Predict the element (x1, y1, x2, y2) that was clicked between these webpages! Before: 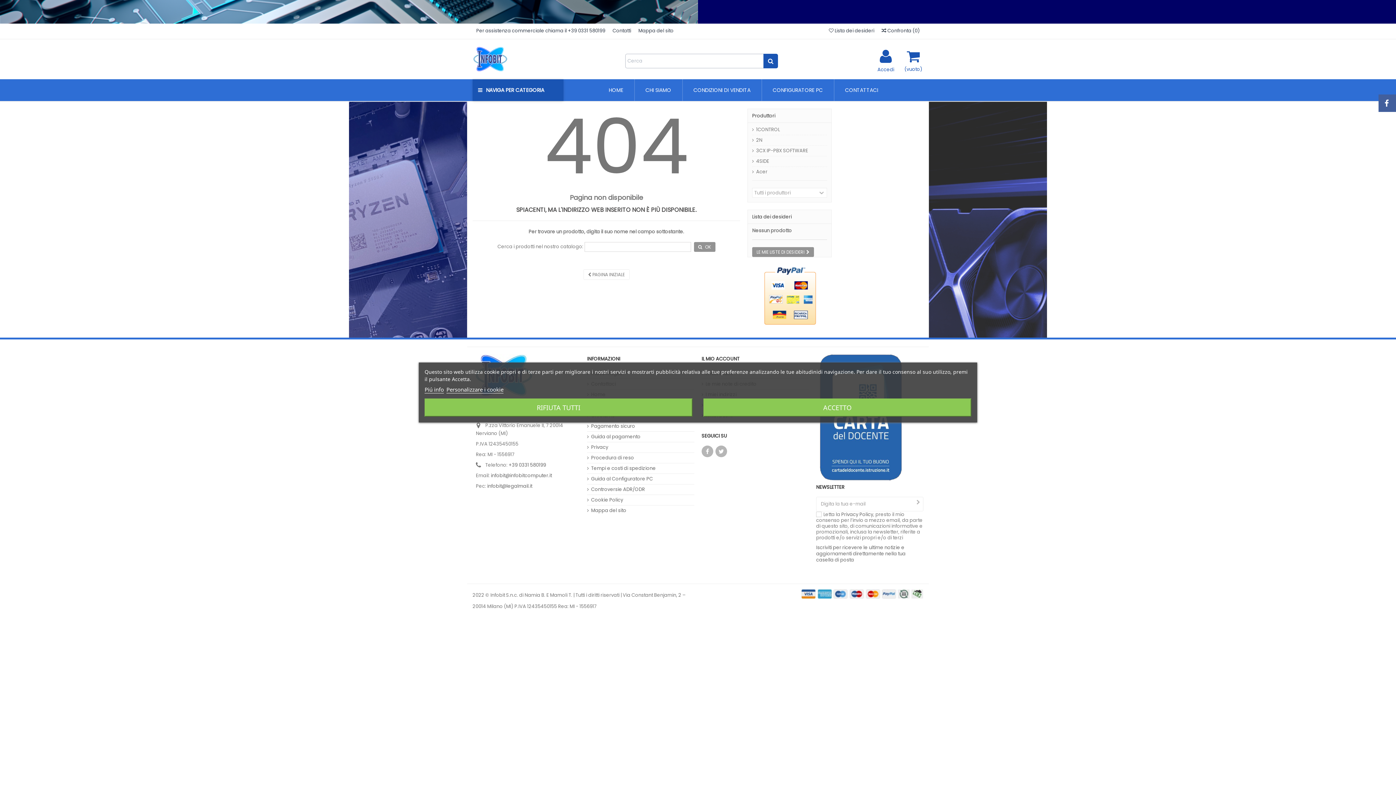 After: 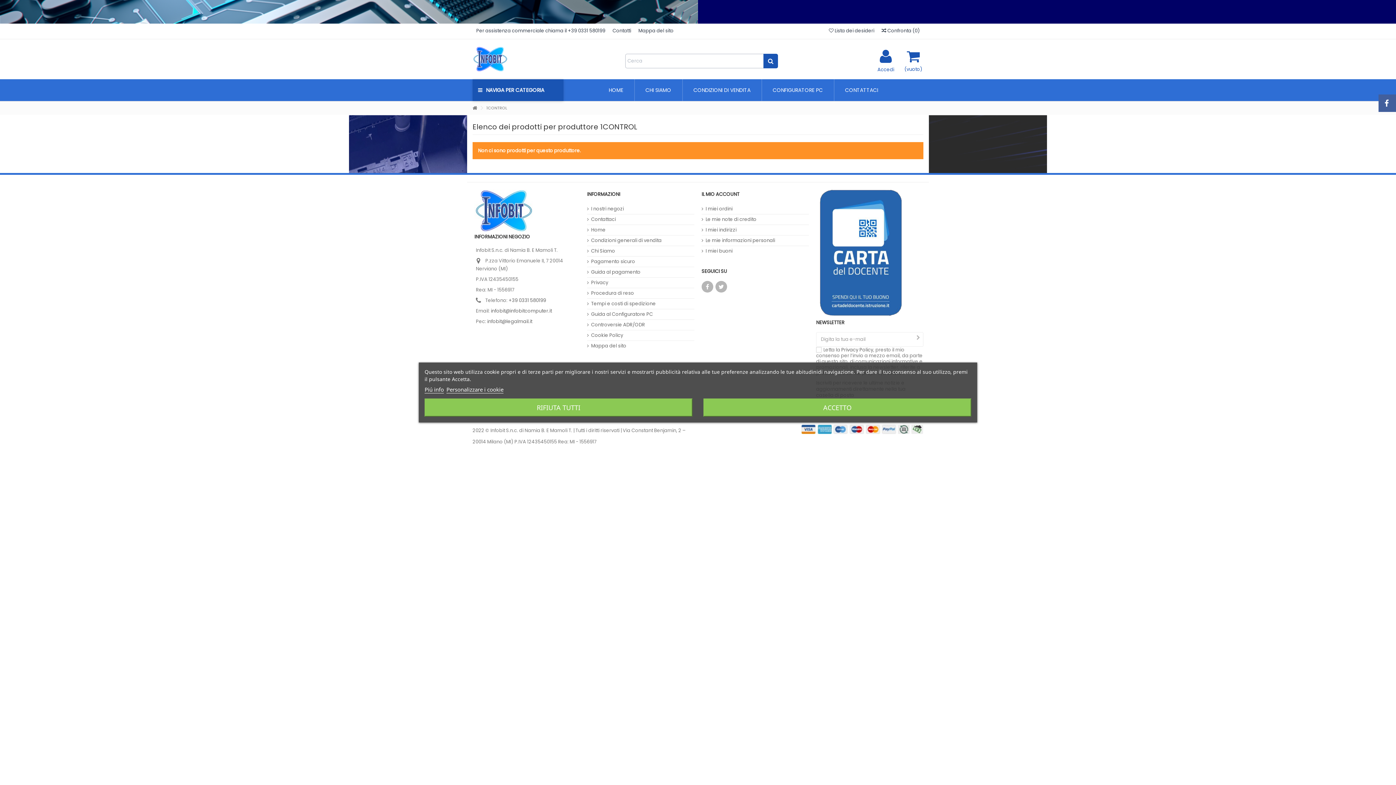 Action: label: 1CONTROL bbox: (752, 126, 827, 132)